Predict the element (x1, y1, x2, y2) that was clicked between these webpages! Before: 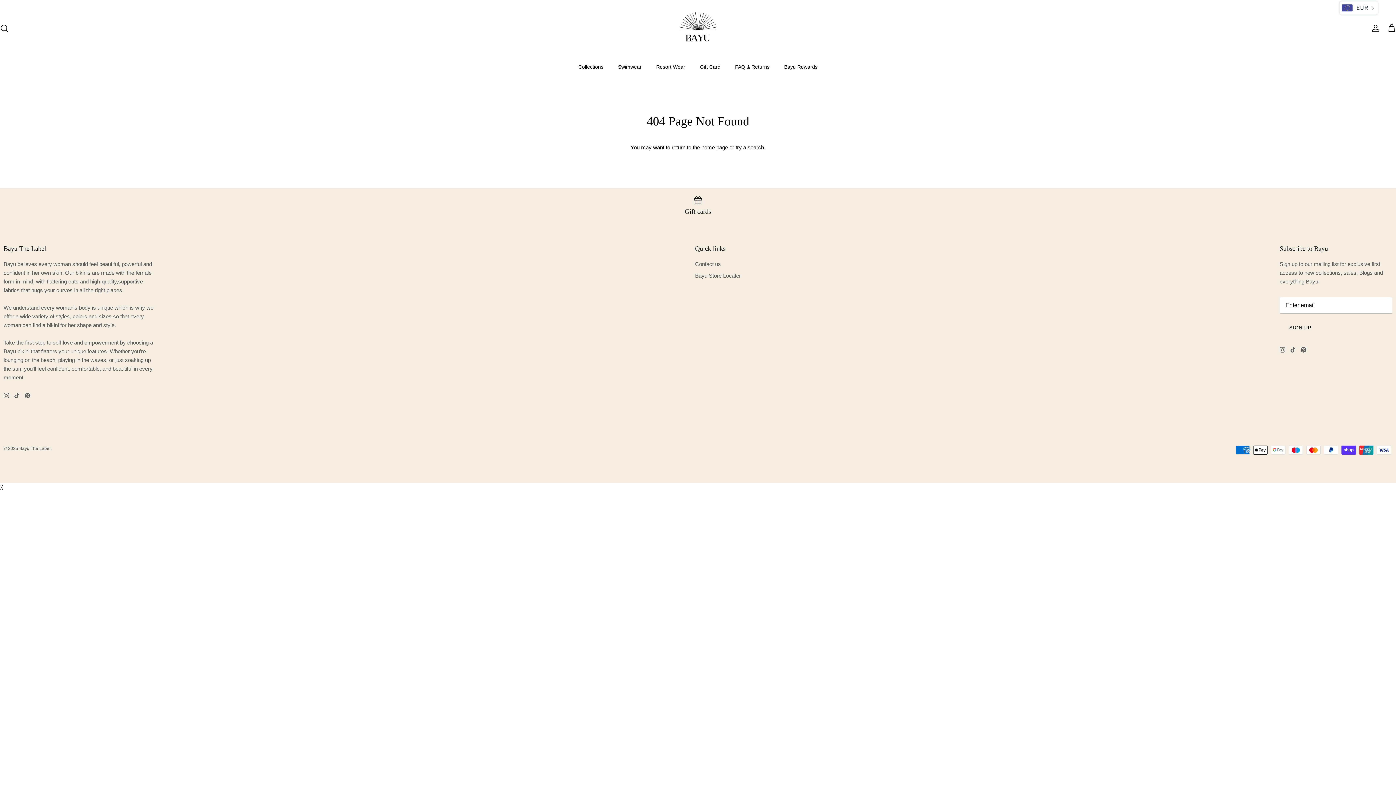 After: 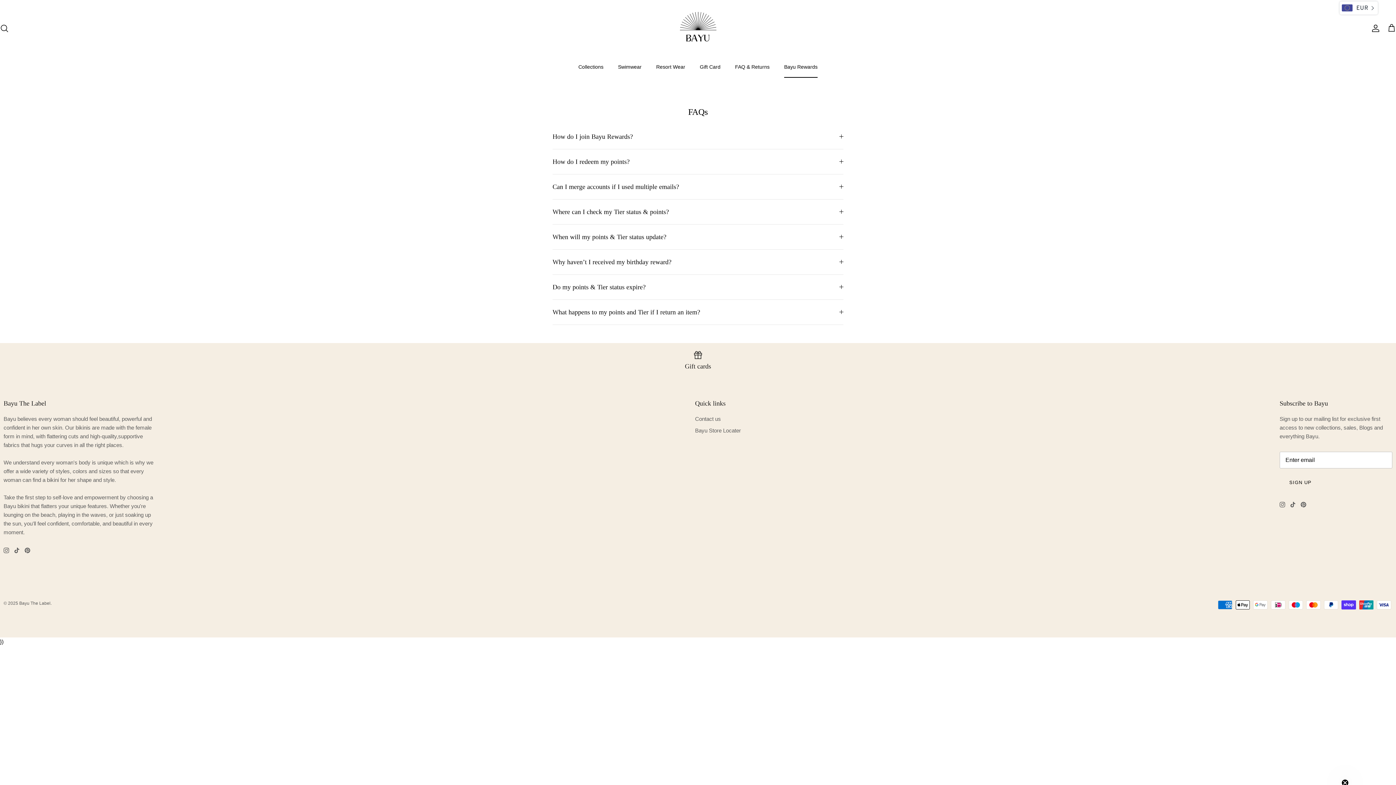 Action: label: Bayu Rewards bbox: (777, 56, 824, 77)